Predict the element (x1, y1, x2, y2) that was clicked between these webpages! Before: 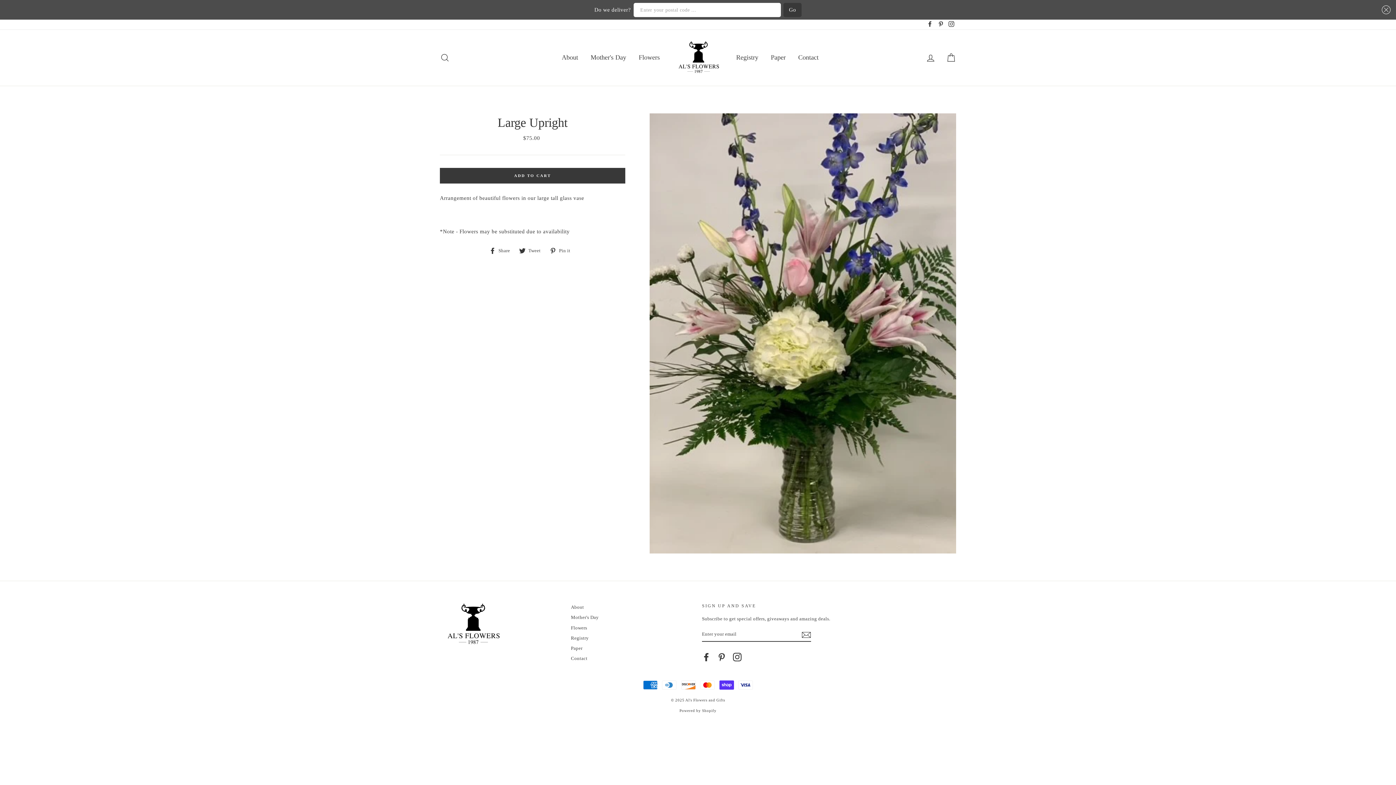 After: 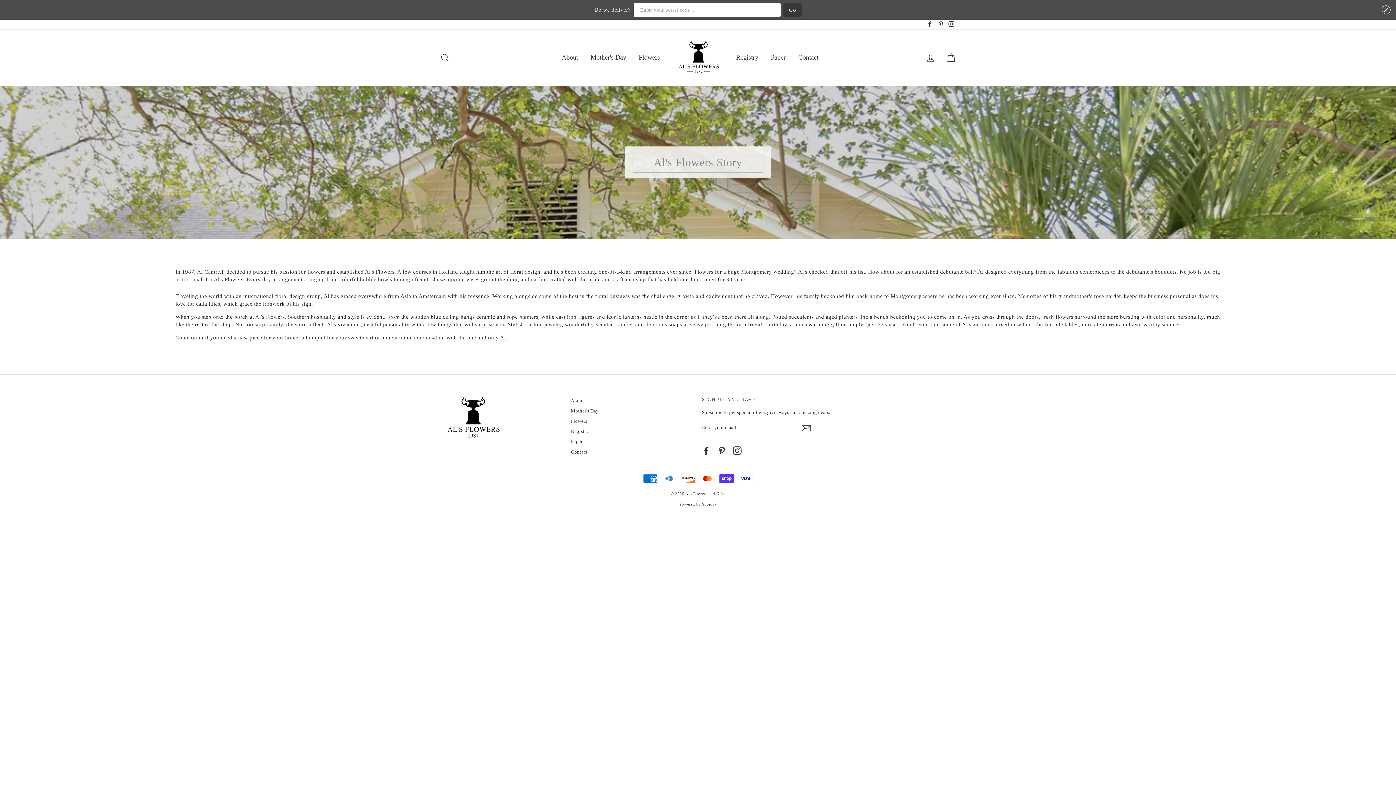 Action: label: About bbox: (556, 50, 583, 65)